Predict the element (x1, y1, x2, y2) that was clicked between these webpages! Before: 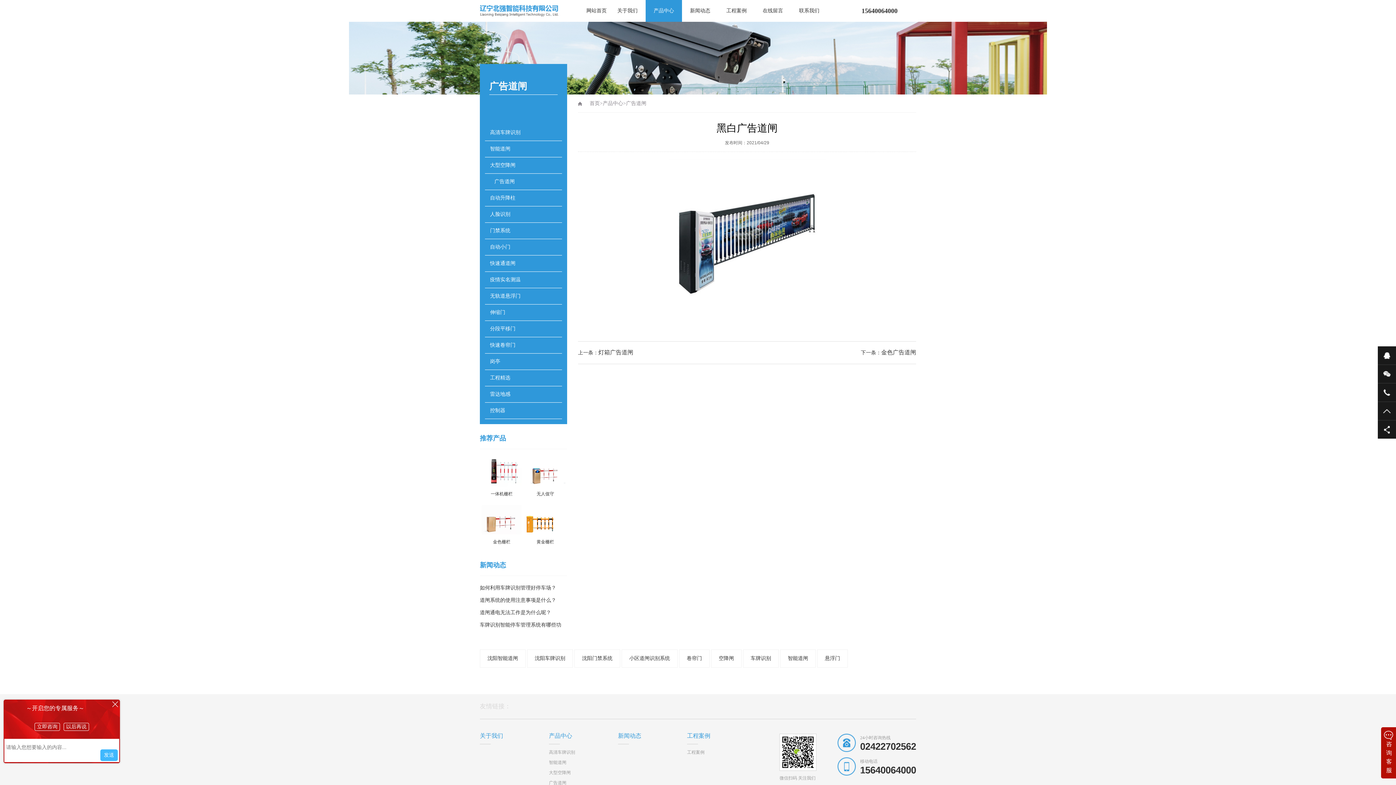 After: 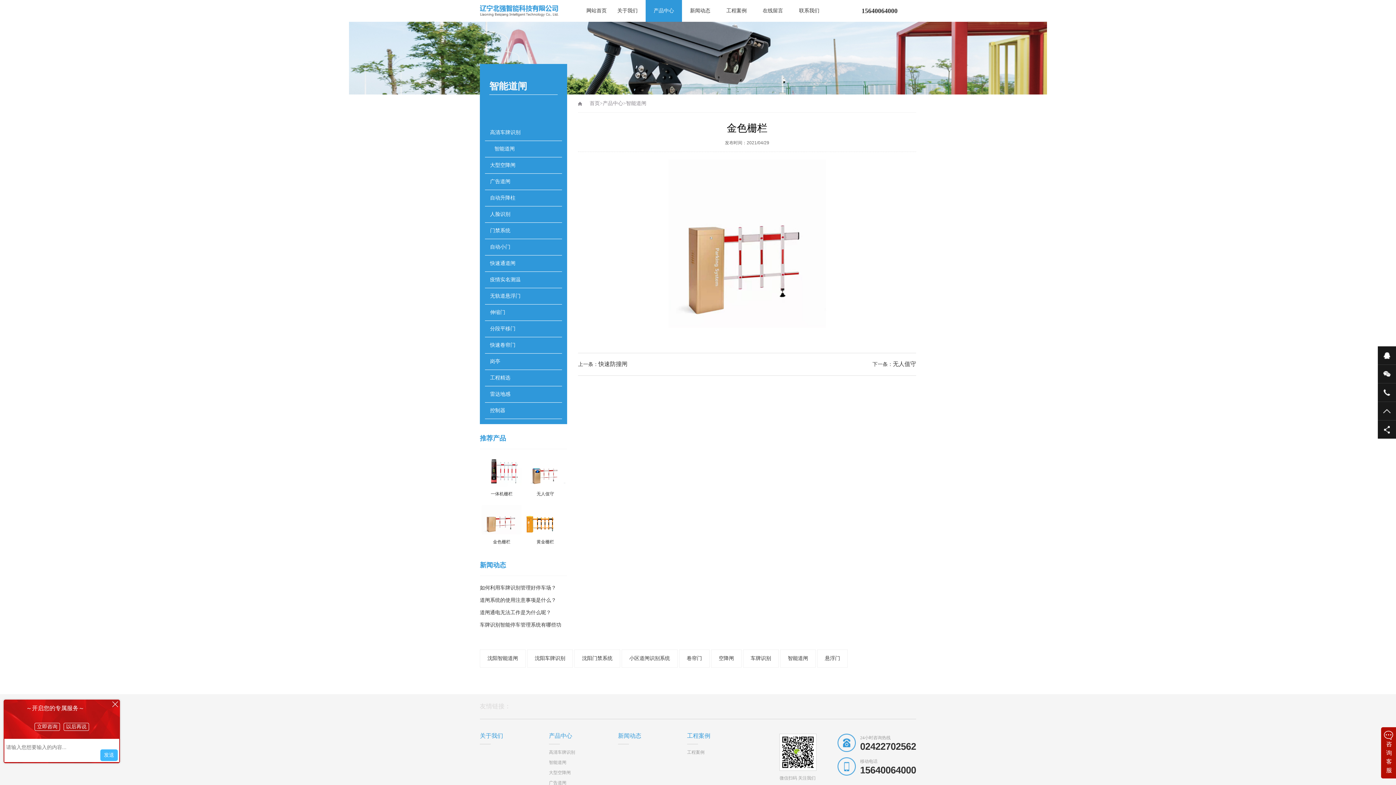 Action: bbox: (481, 505, 521, 549) label: 金色栅栏